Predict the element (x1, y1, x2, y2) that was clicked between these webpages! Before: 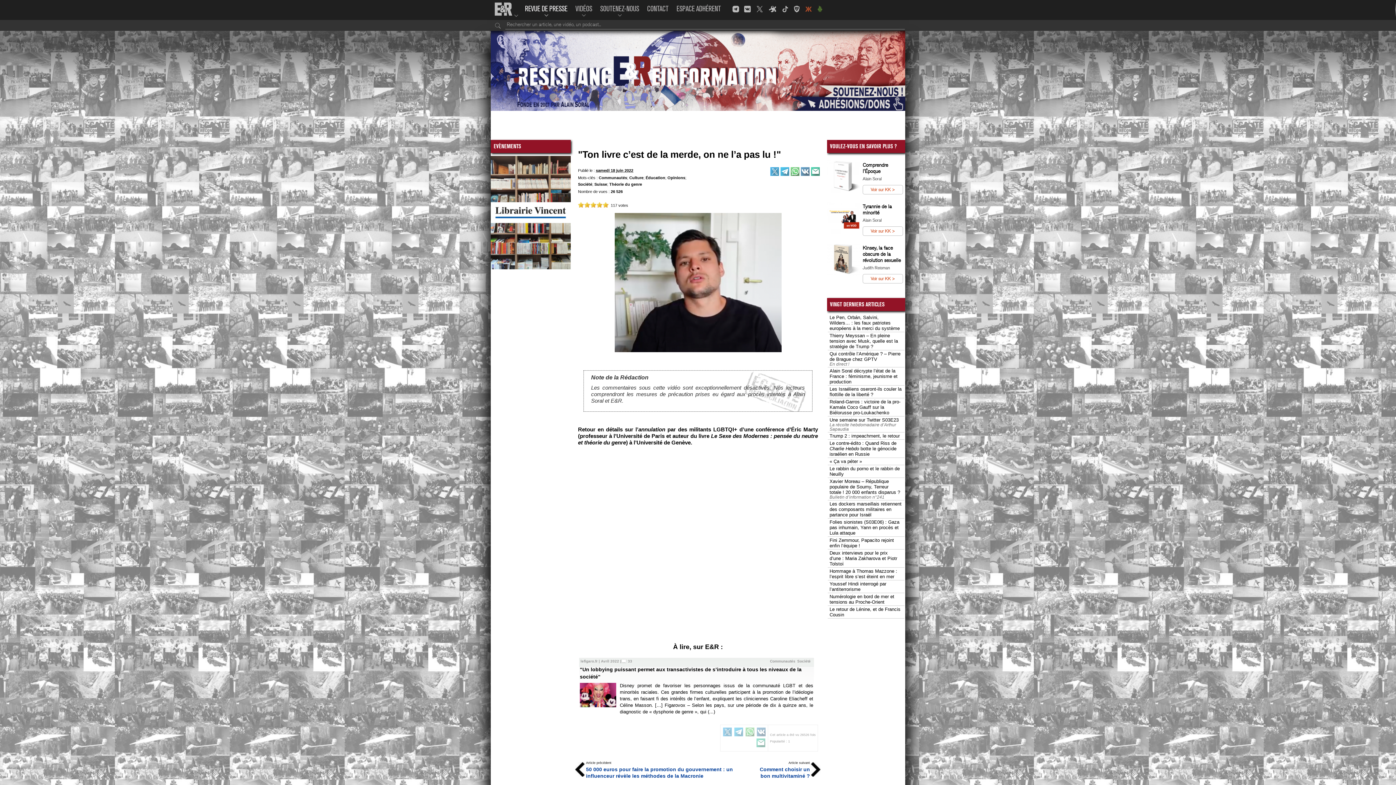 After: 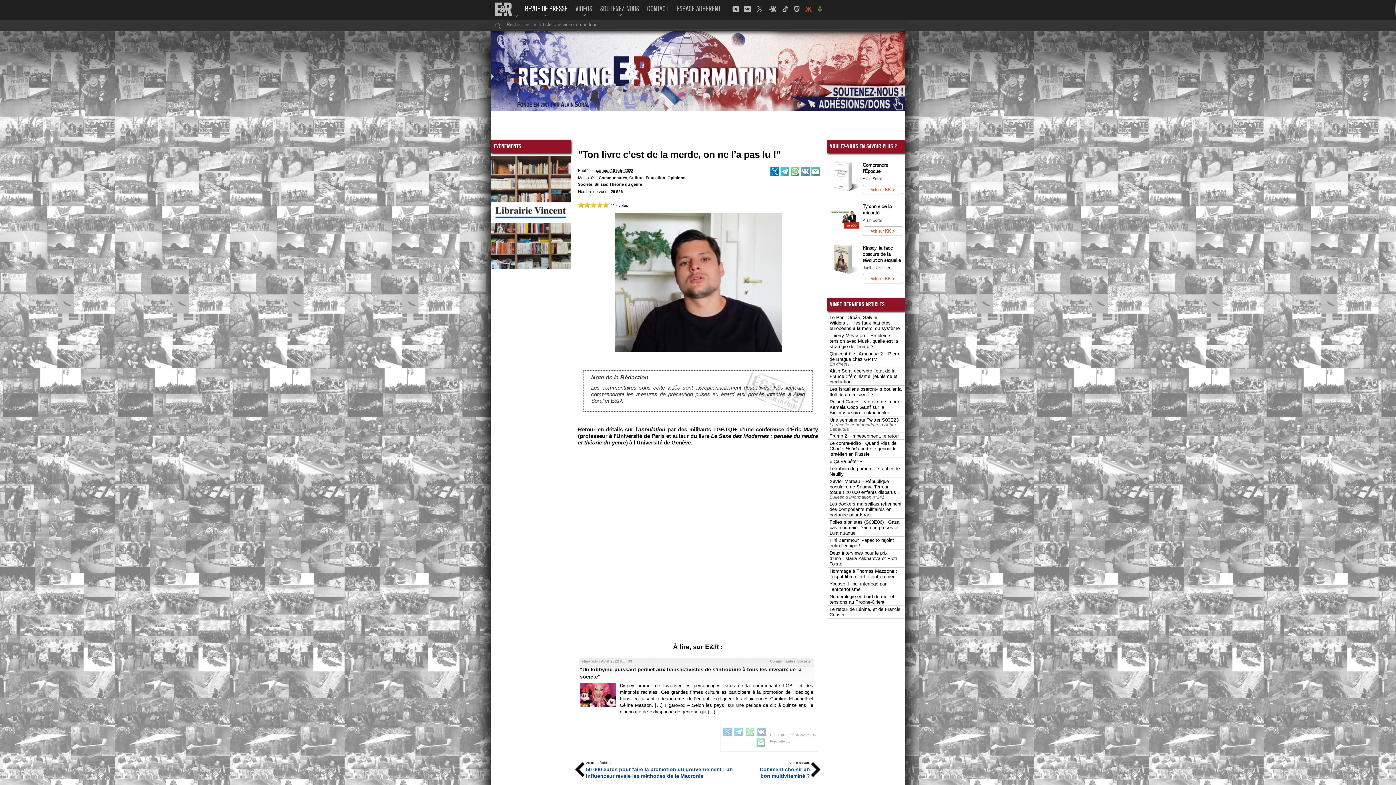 Action: bbox: (770, 170, 779, 177)